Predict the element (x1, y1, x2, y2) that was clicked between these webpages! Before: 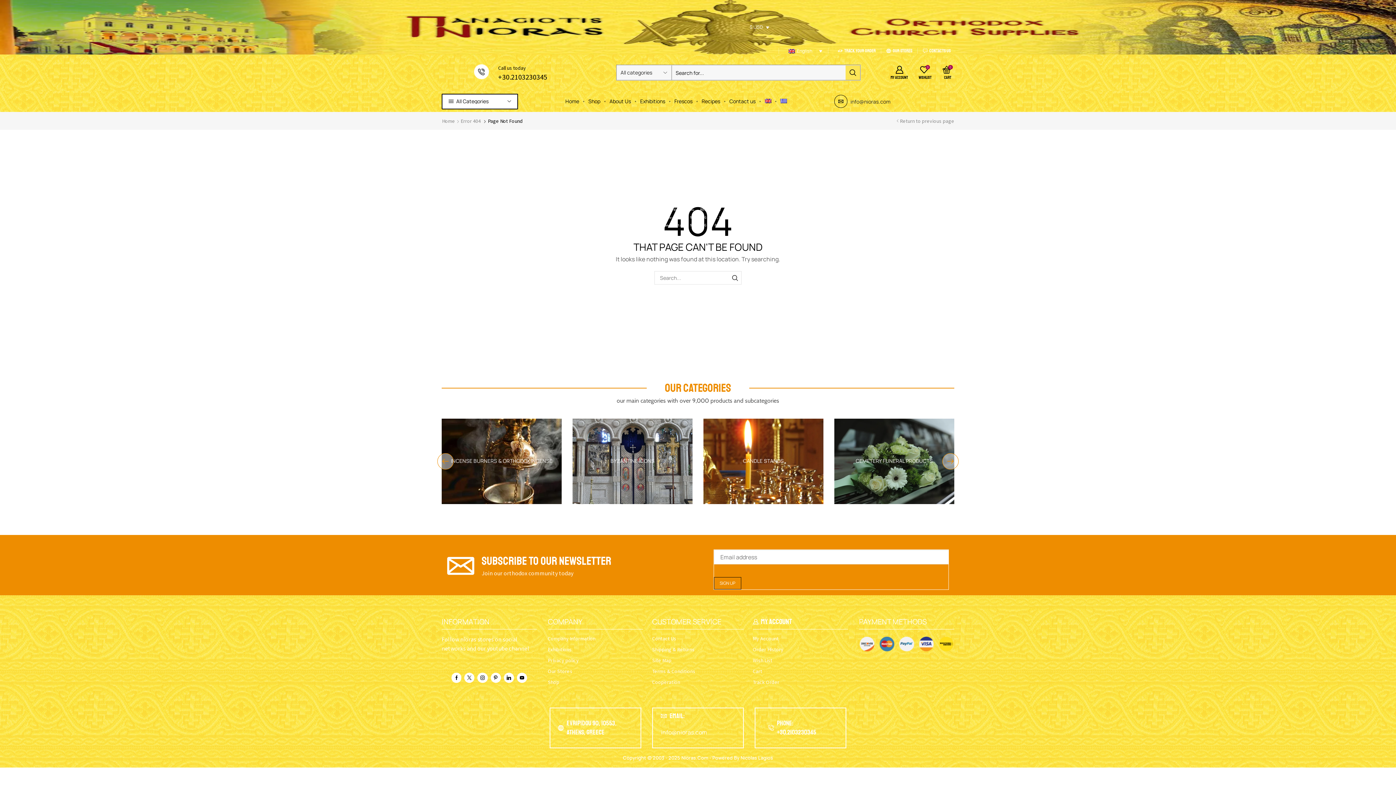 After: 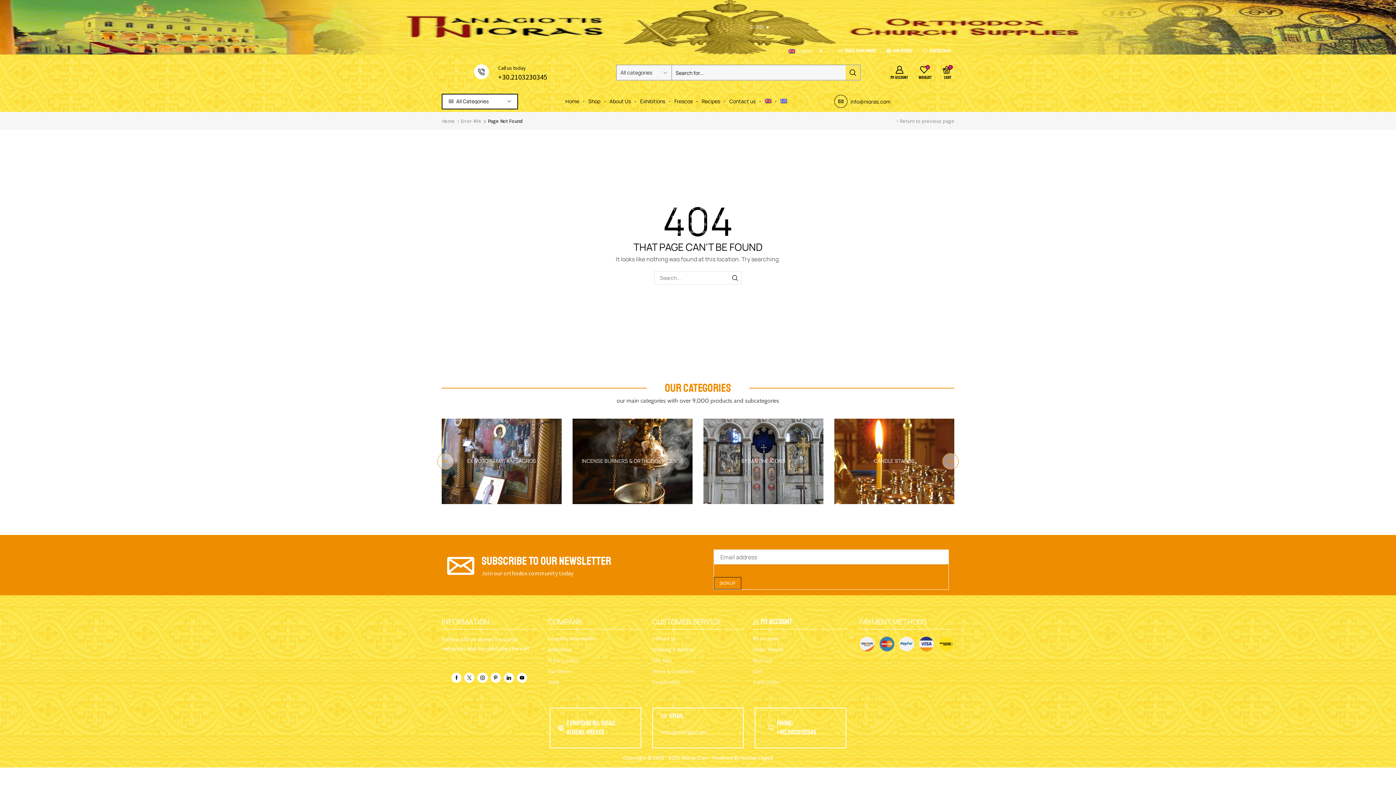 Action: bbox: (850, 98, 890, 105) label: info@nioras.com